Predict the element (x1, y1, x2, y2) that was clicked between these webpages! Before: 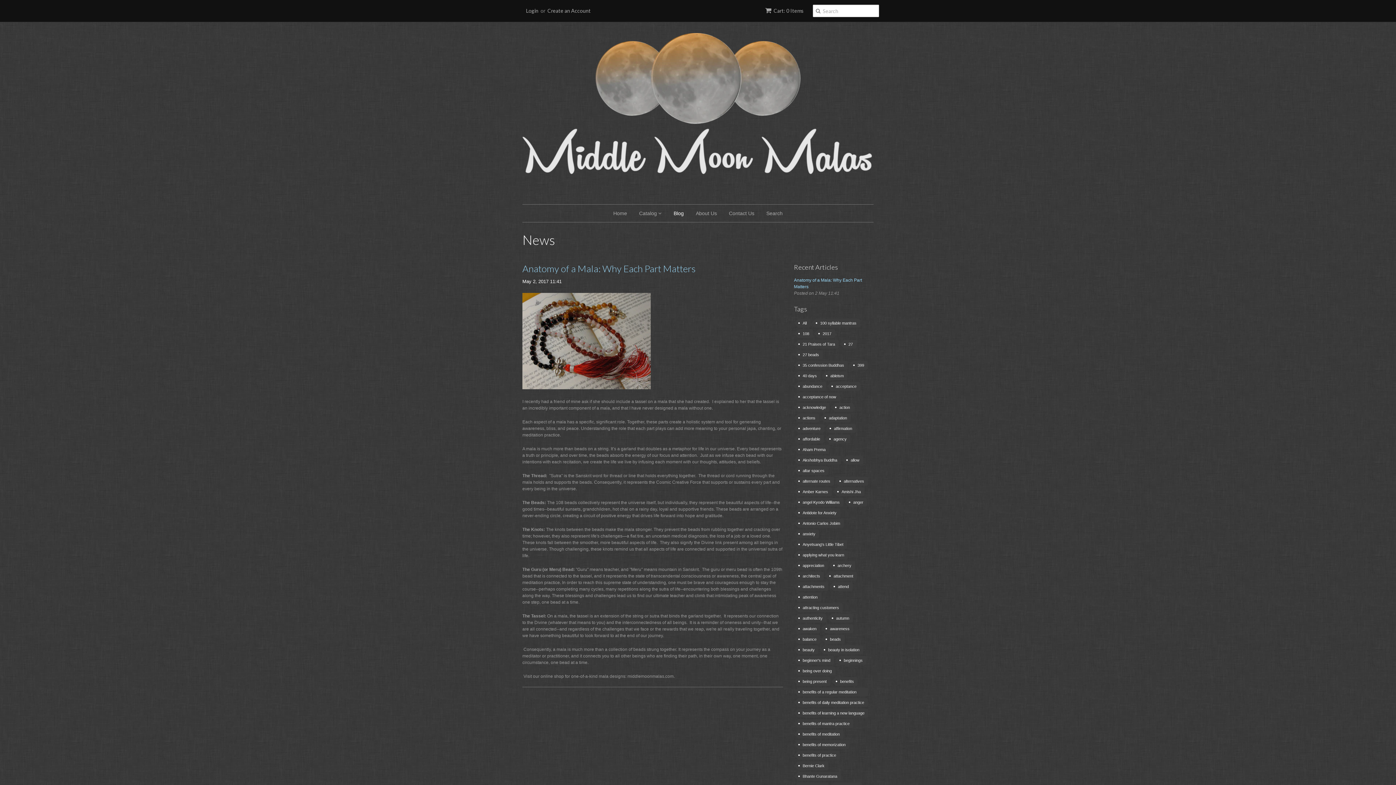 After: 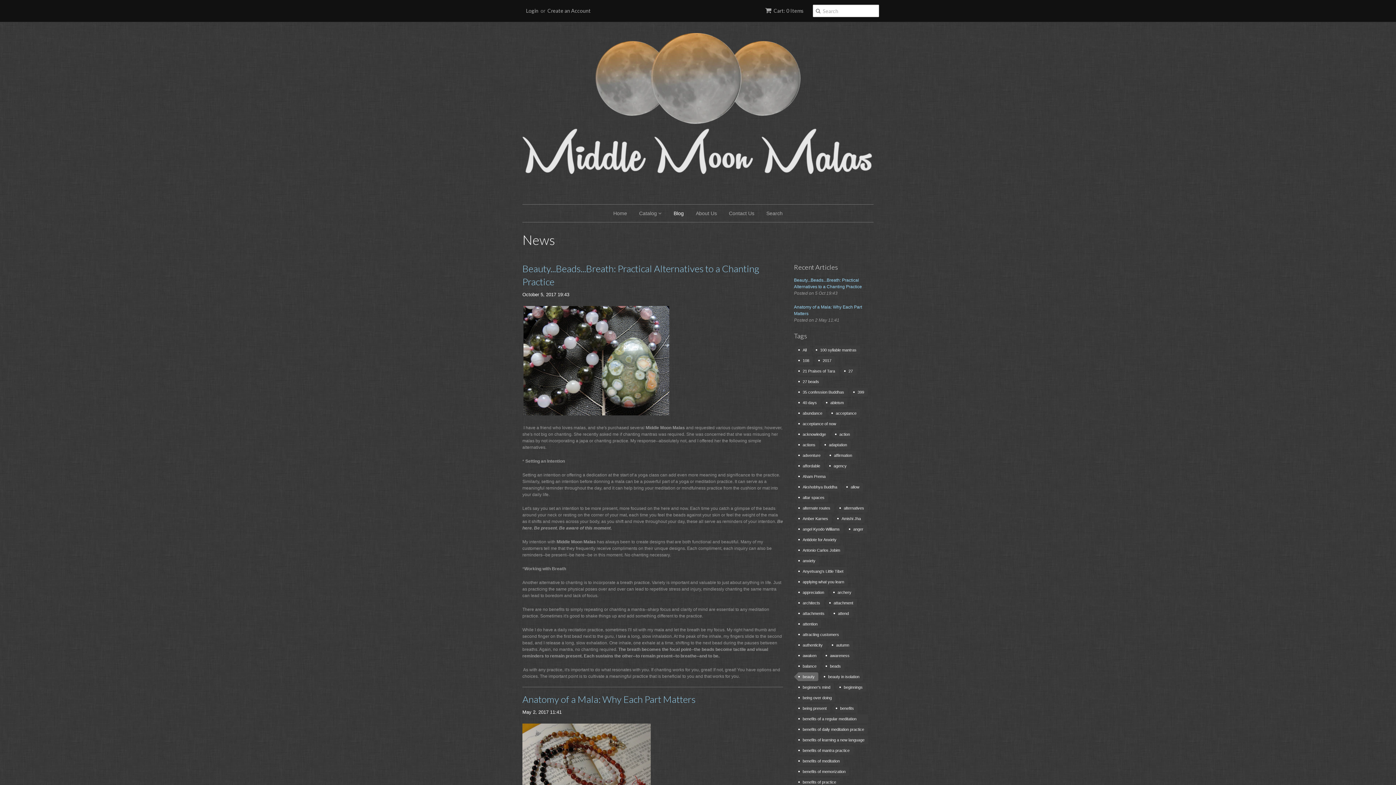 Action: bbox: (798, 645, 818, 654) label: beauty